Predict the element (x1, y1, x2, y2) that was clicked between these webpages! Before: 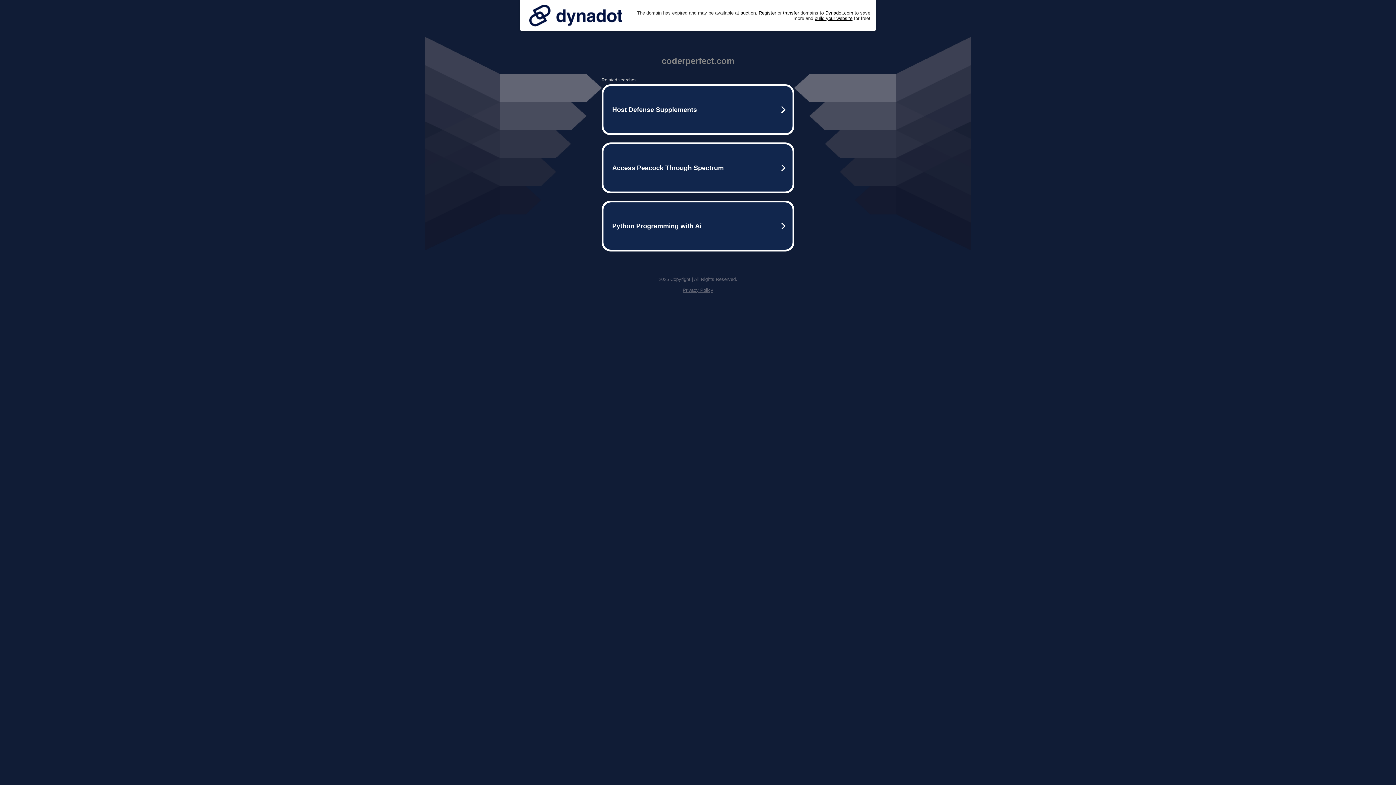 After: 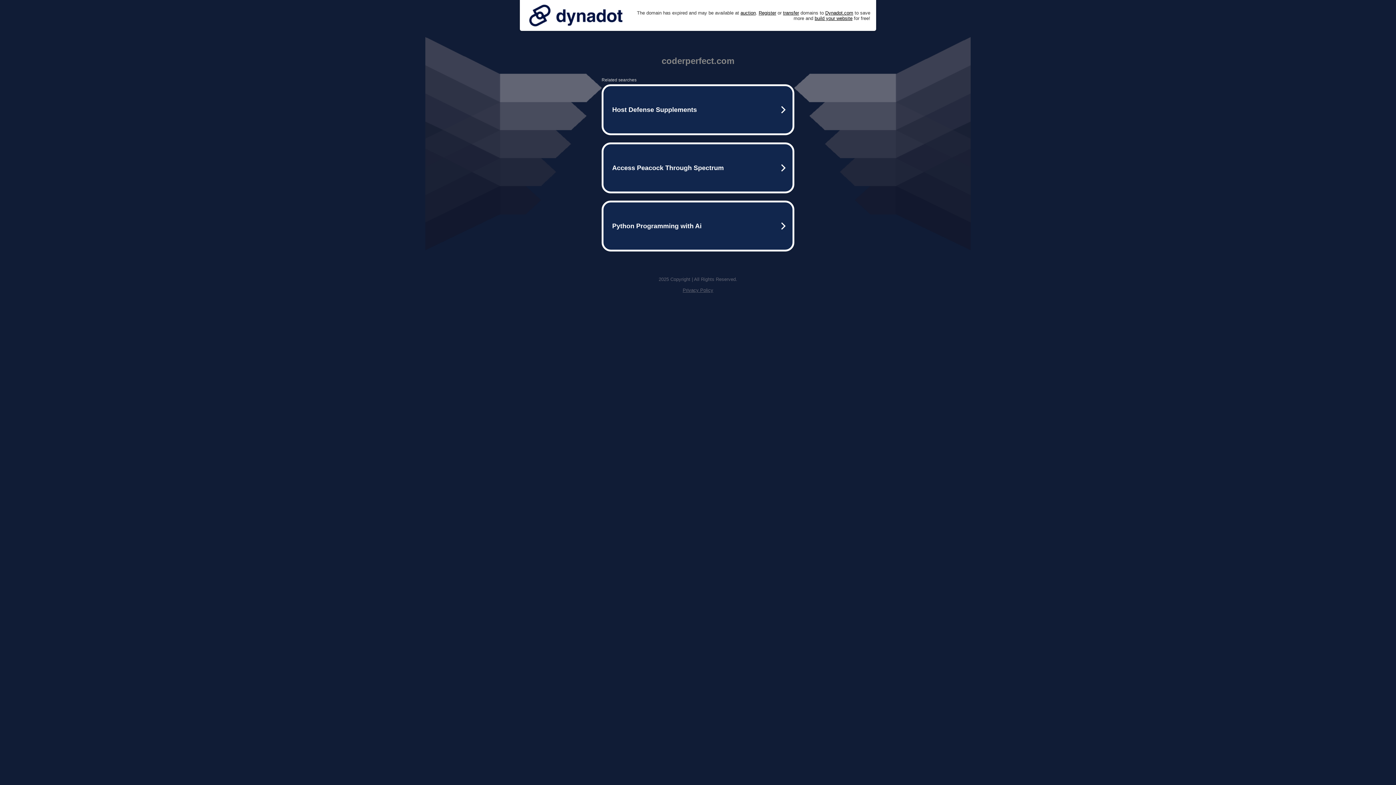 Action: label: Privacy Policy bbox: (682, 287, 713, 293)